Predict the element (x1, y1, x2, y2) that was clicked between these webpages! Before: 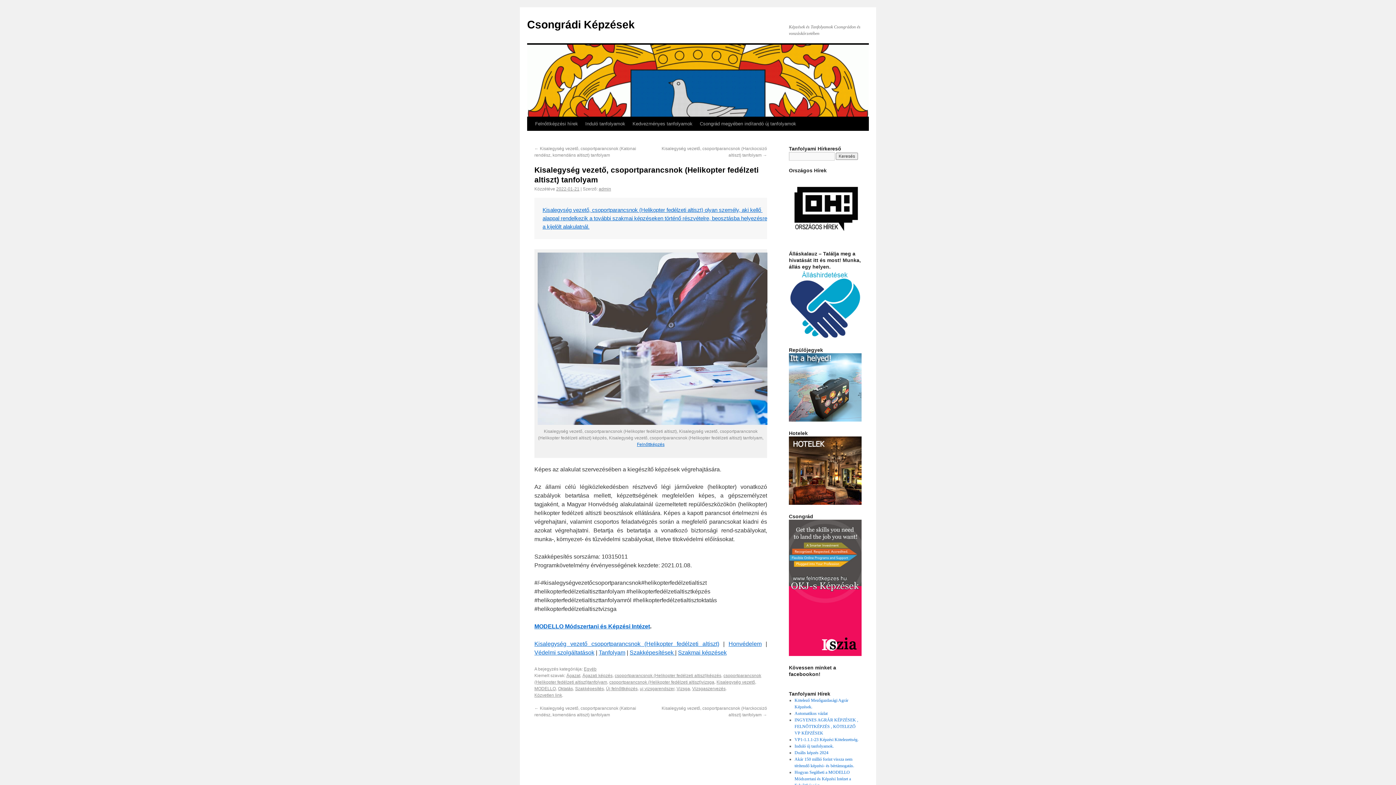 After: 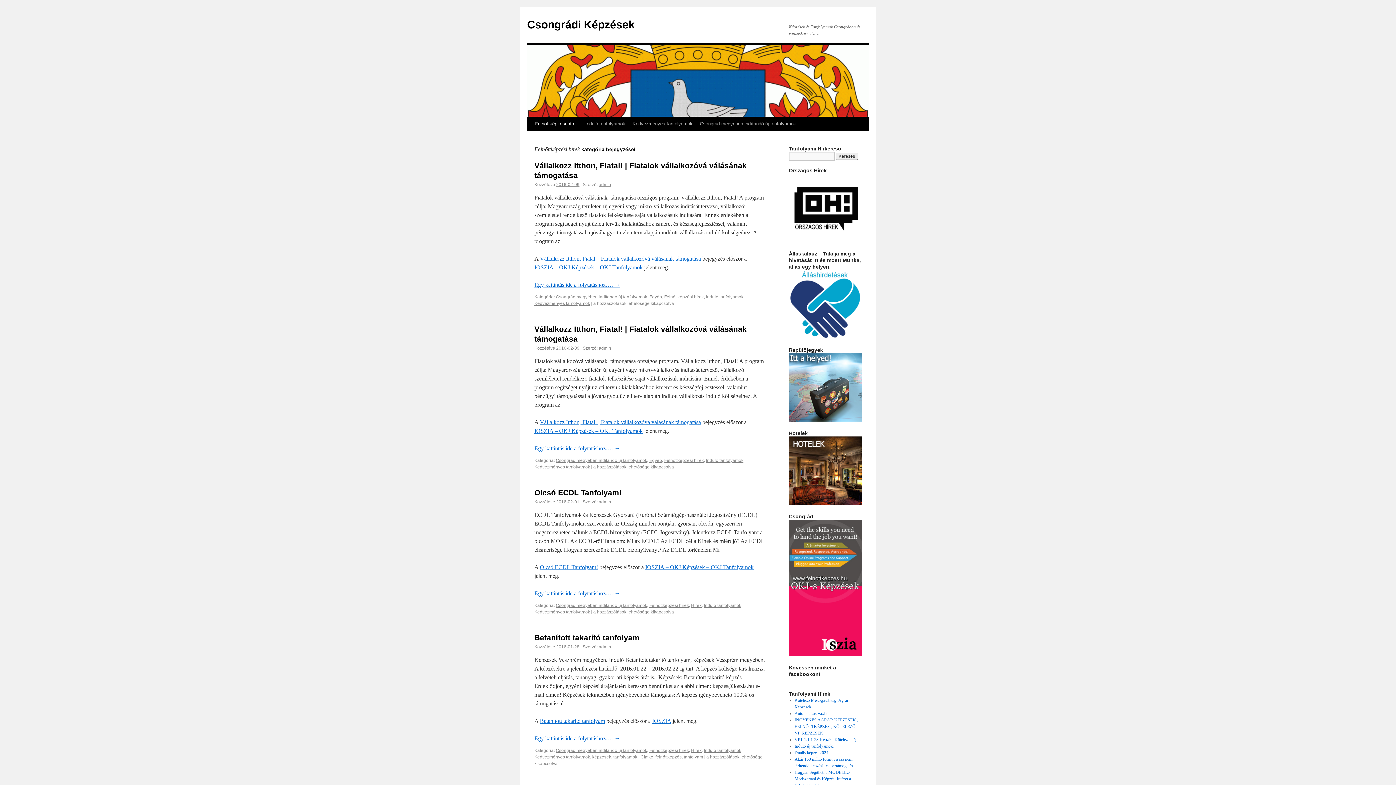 Action: label: Felnőttképzési hírek bbox: (531, 117, 581, 130)